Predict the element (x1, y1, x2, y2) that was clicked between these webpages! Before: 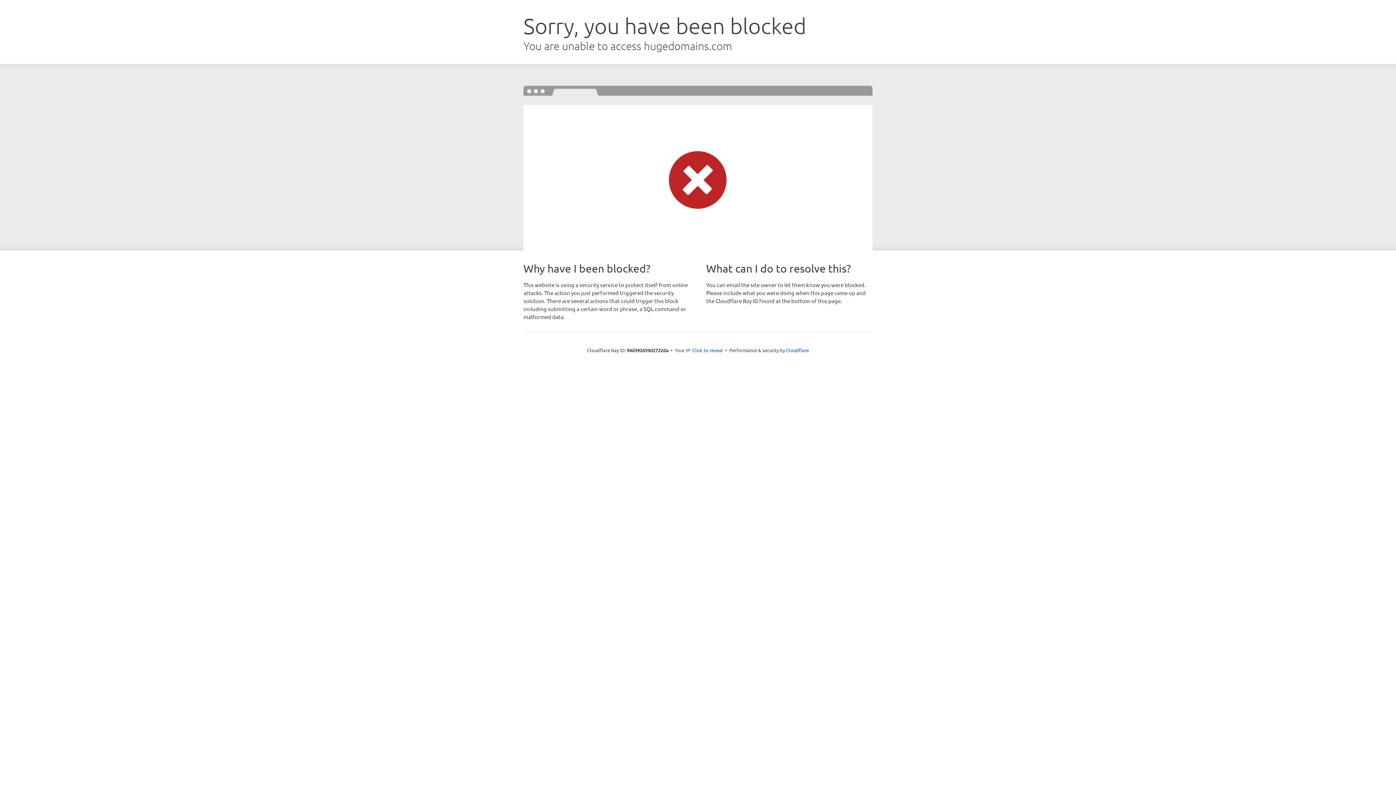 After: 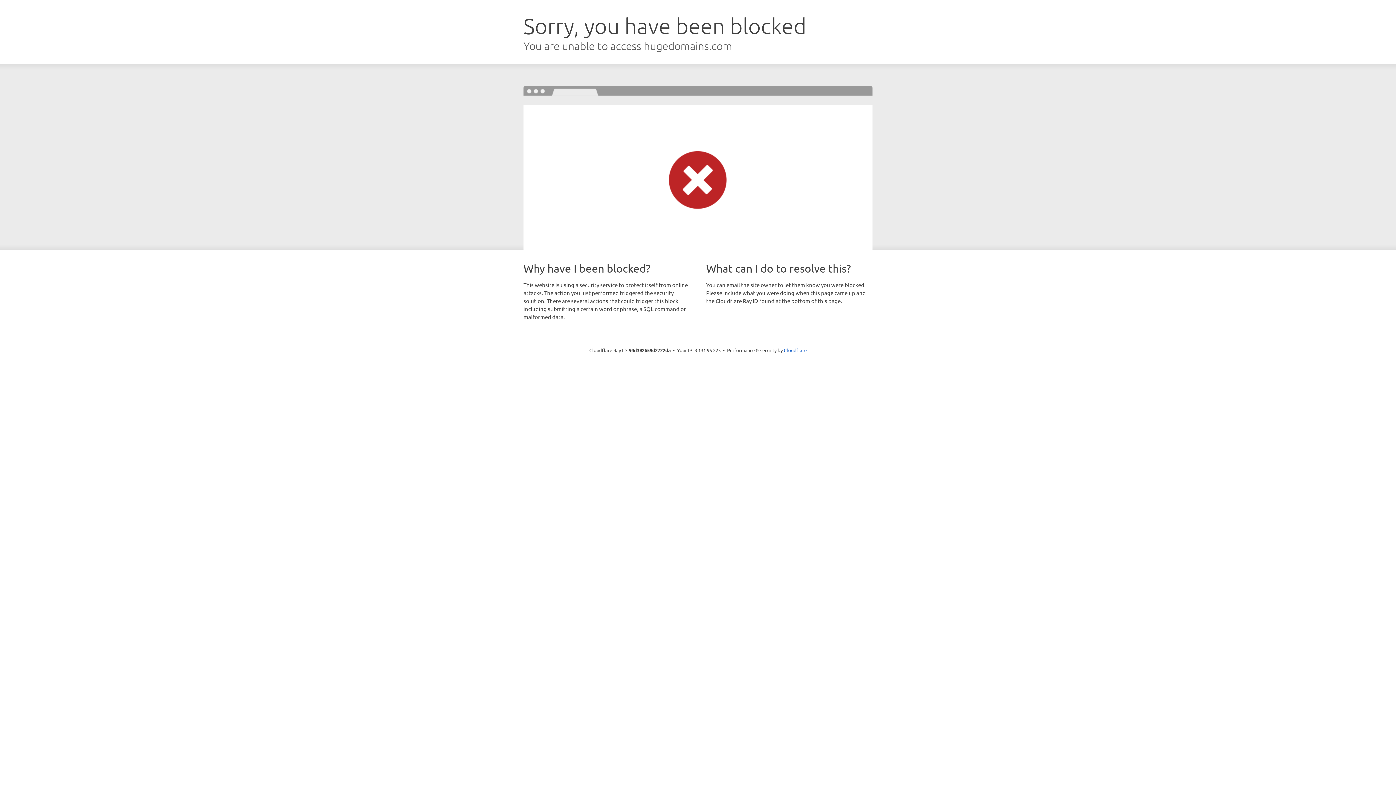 Action: bbox: (692, 346, 723, 353) label: Click to reveal